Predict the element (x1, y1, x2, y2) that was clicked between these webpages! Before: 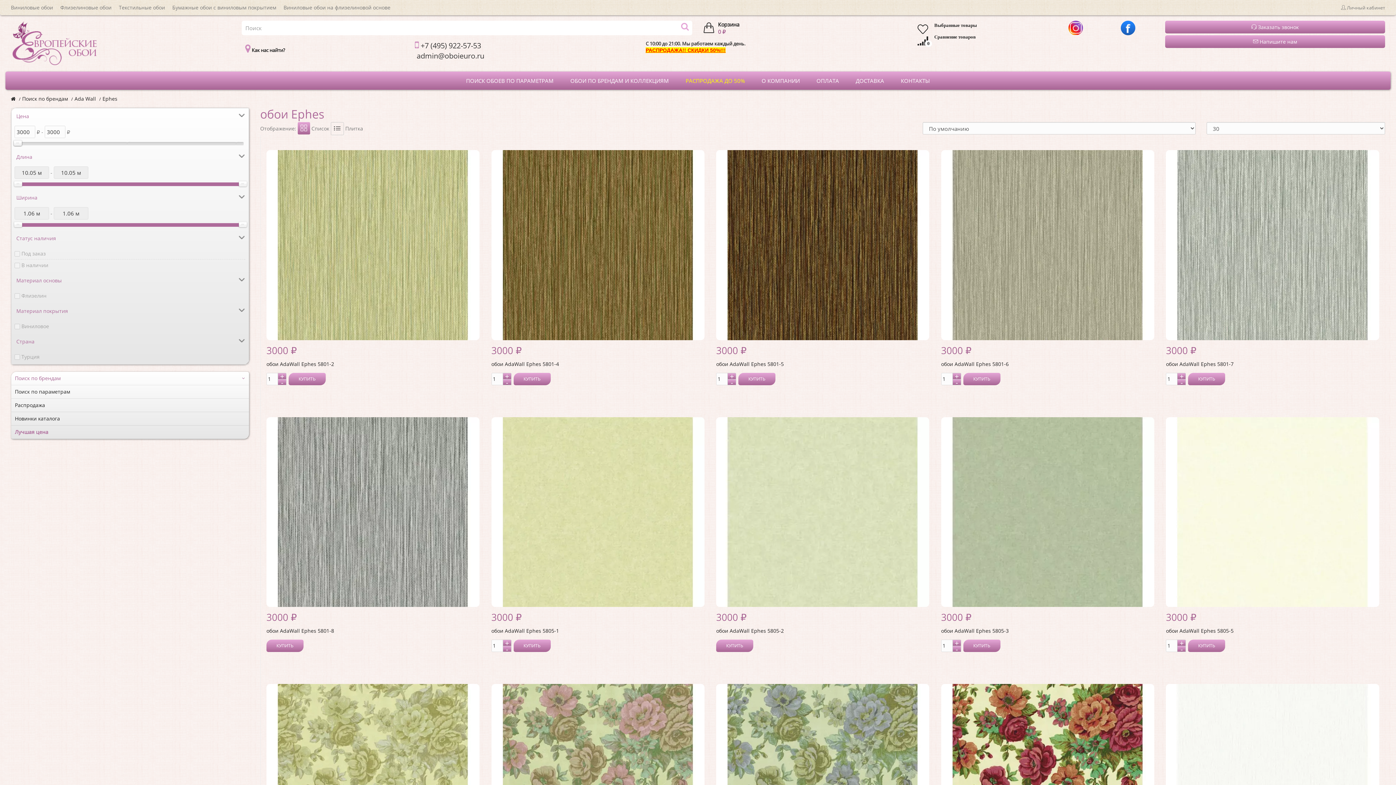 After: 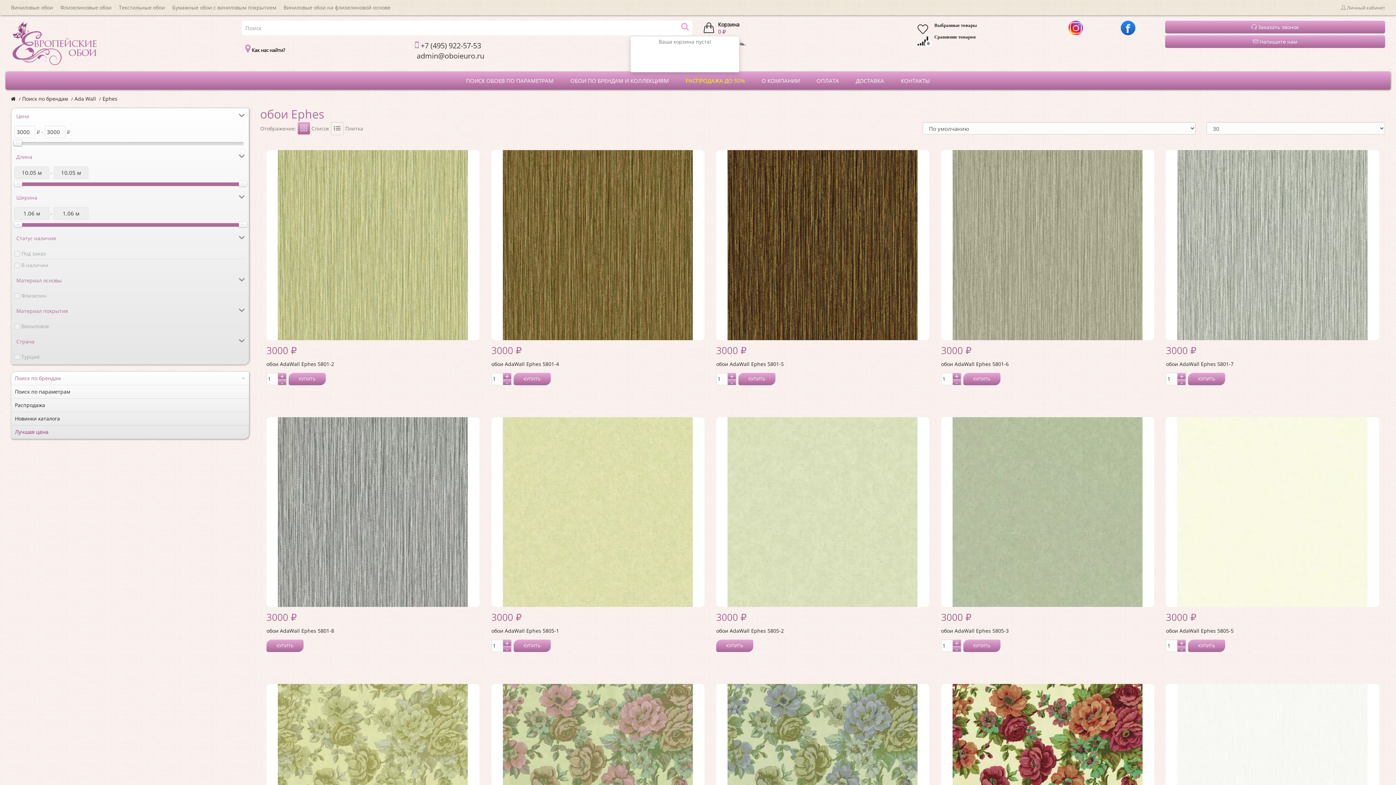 Action: bbox: (703, 20, 739, 35) label: Корзина
0 ₽